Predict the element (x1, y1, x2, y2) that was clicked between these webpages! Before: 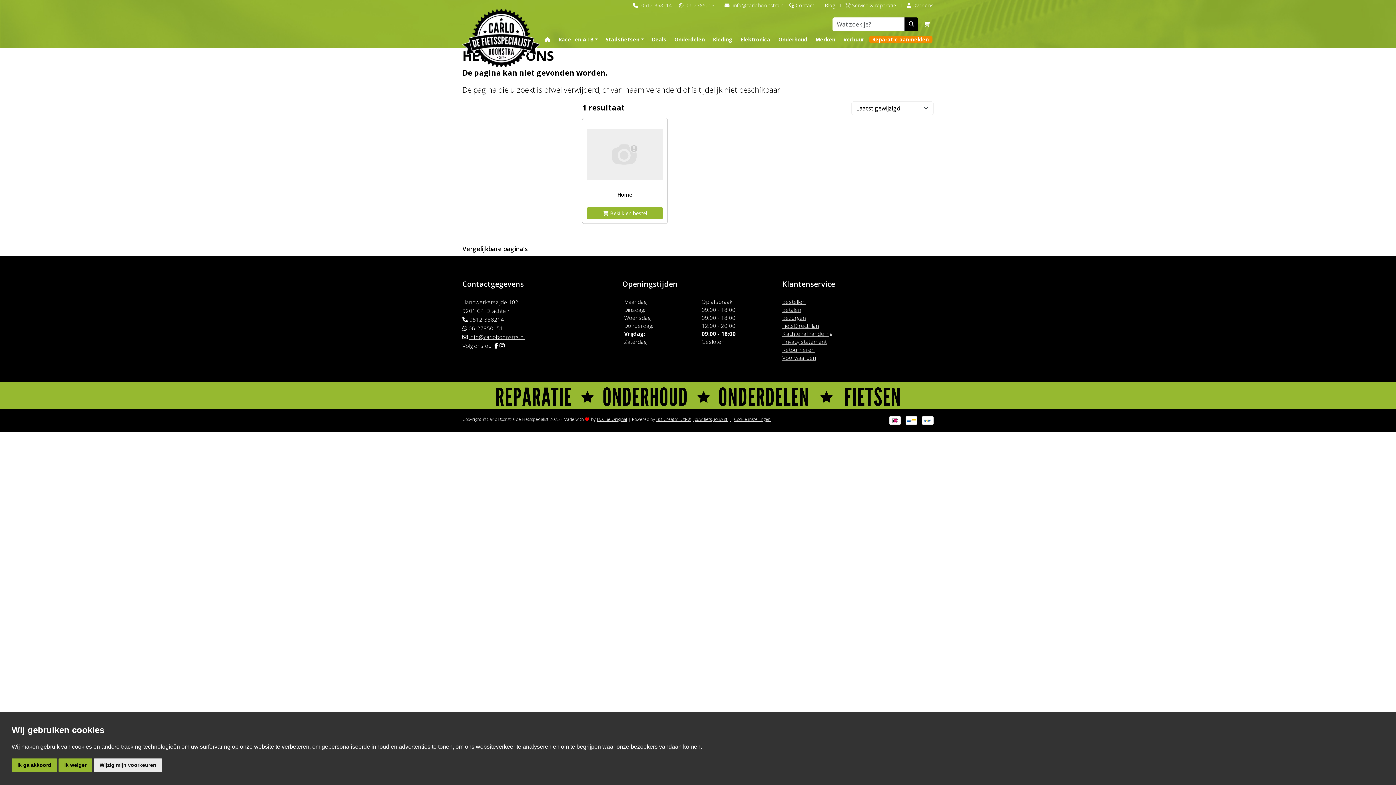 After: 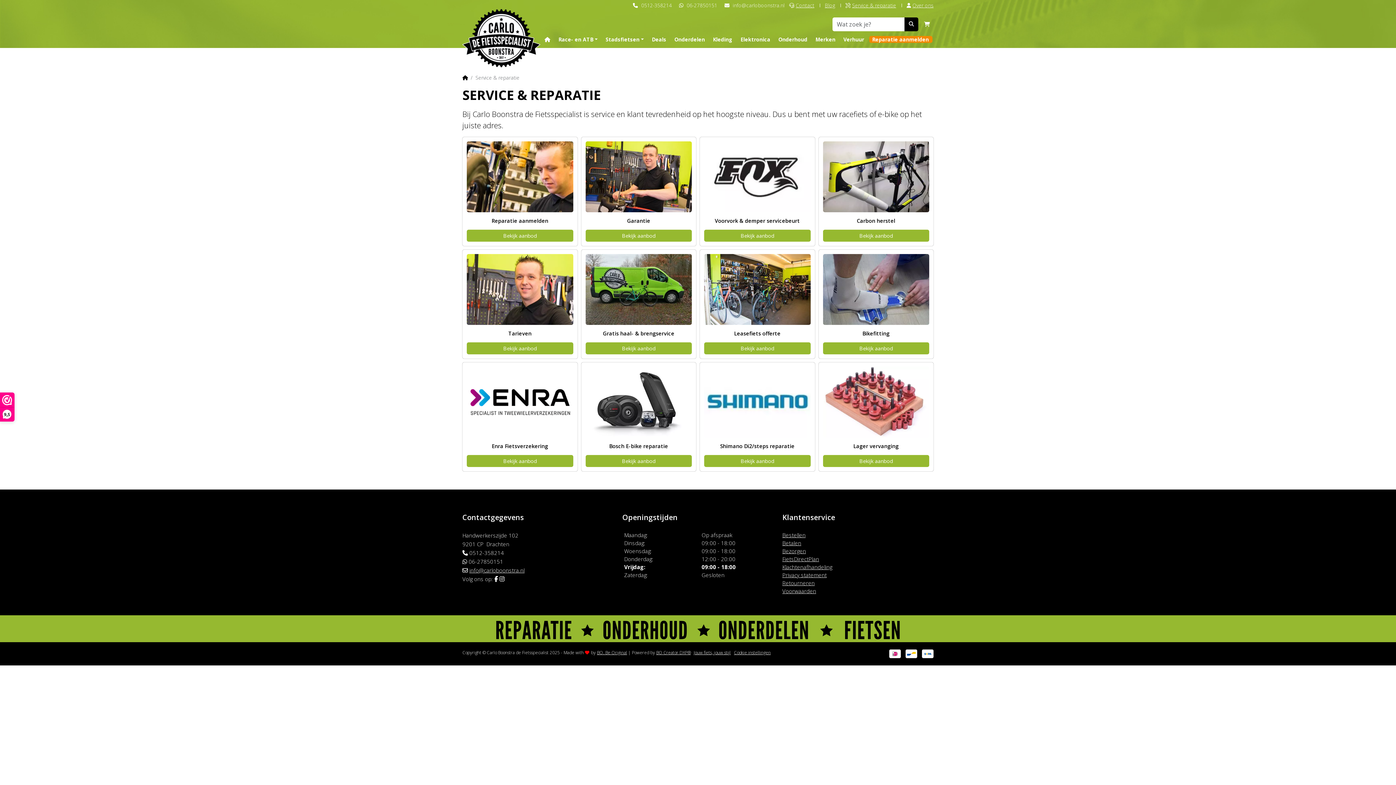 Action: bbox: (841, 1, 901, 9) label: Service & reparatie